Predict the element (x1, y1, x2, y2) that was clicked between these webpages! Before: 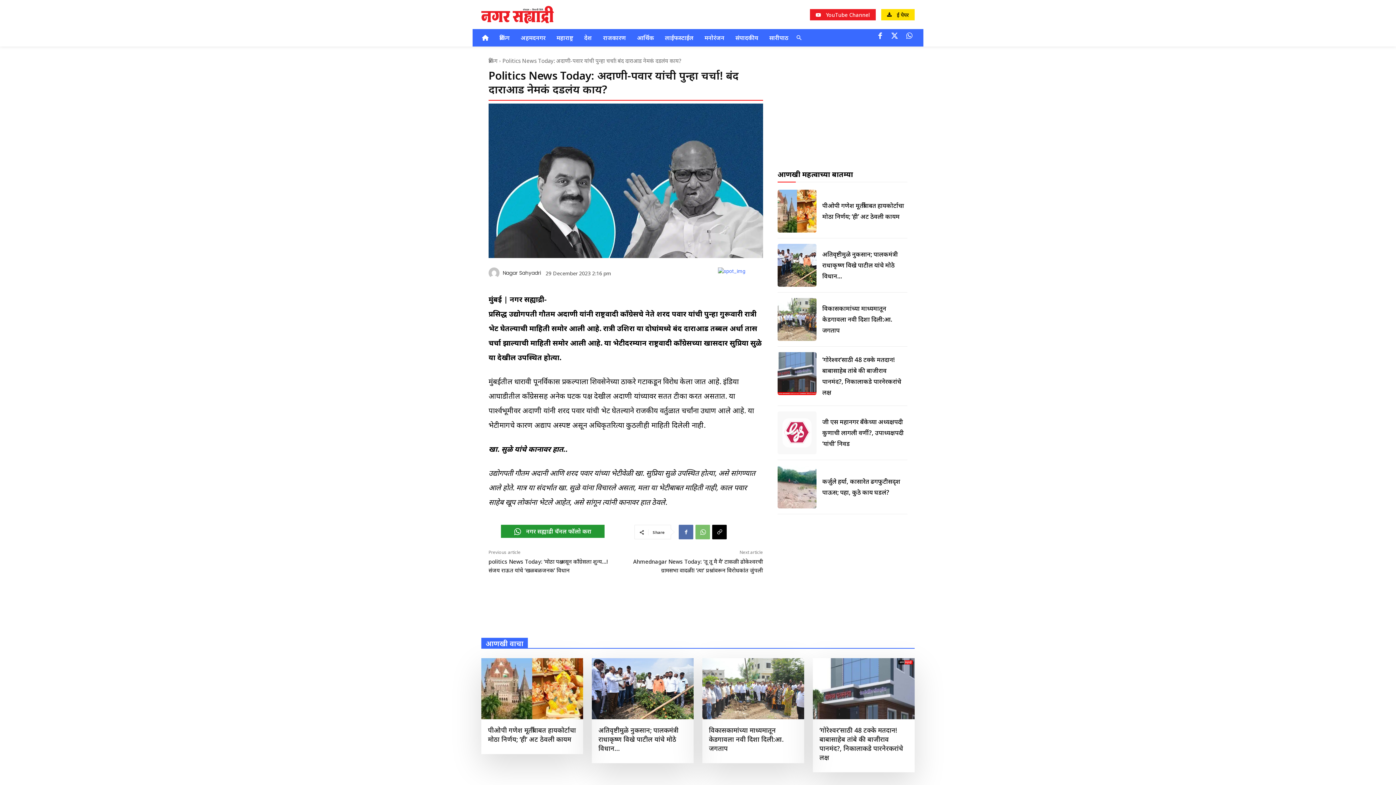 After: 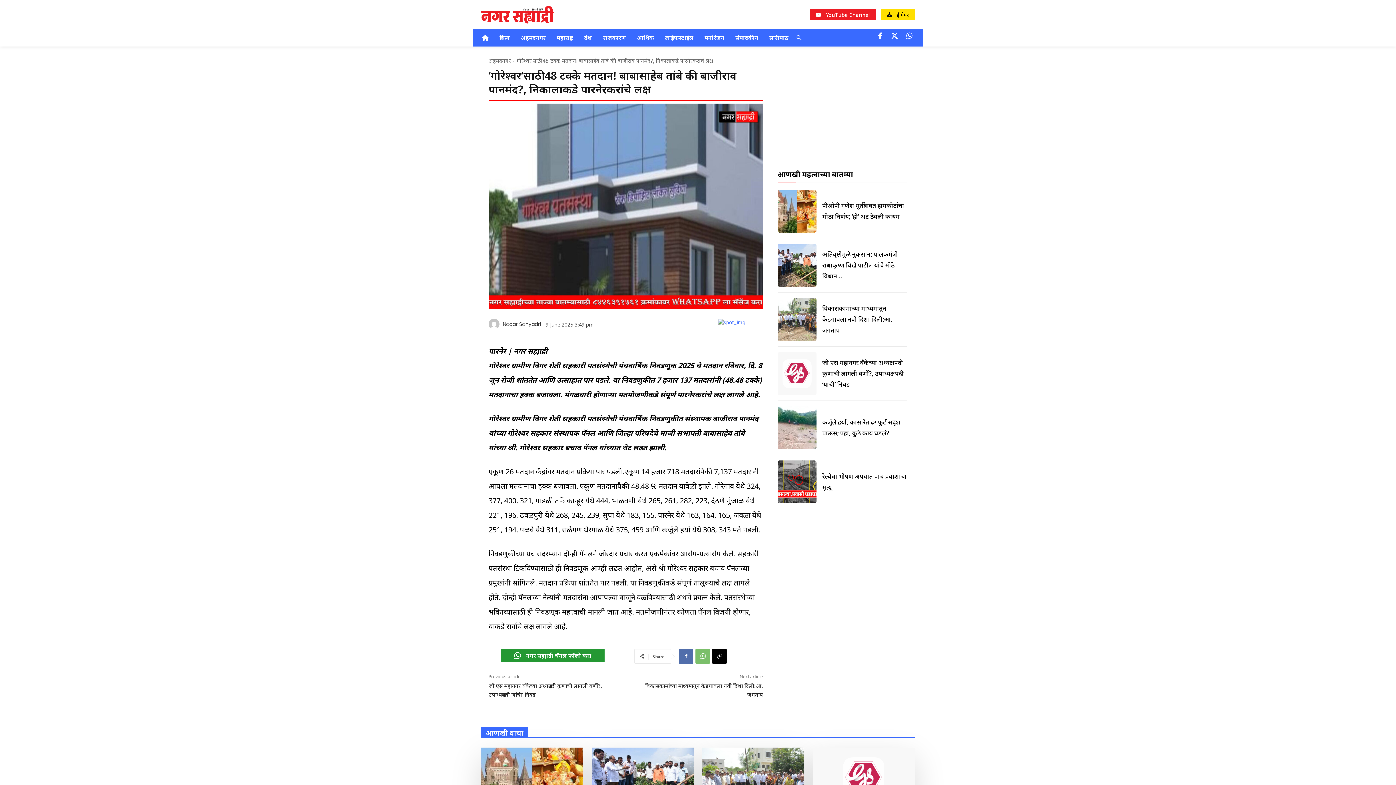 Action: bbox: (777, 352, 816, 395)